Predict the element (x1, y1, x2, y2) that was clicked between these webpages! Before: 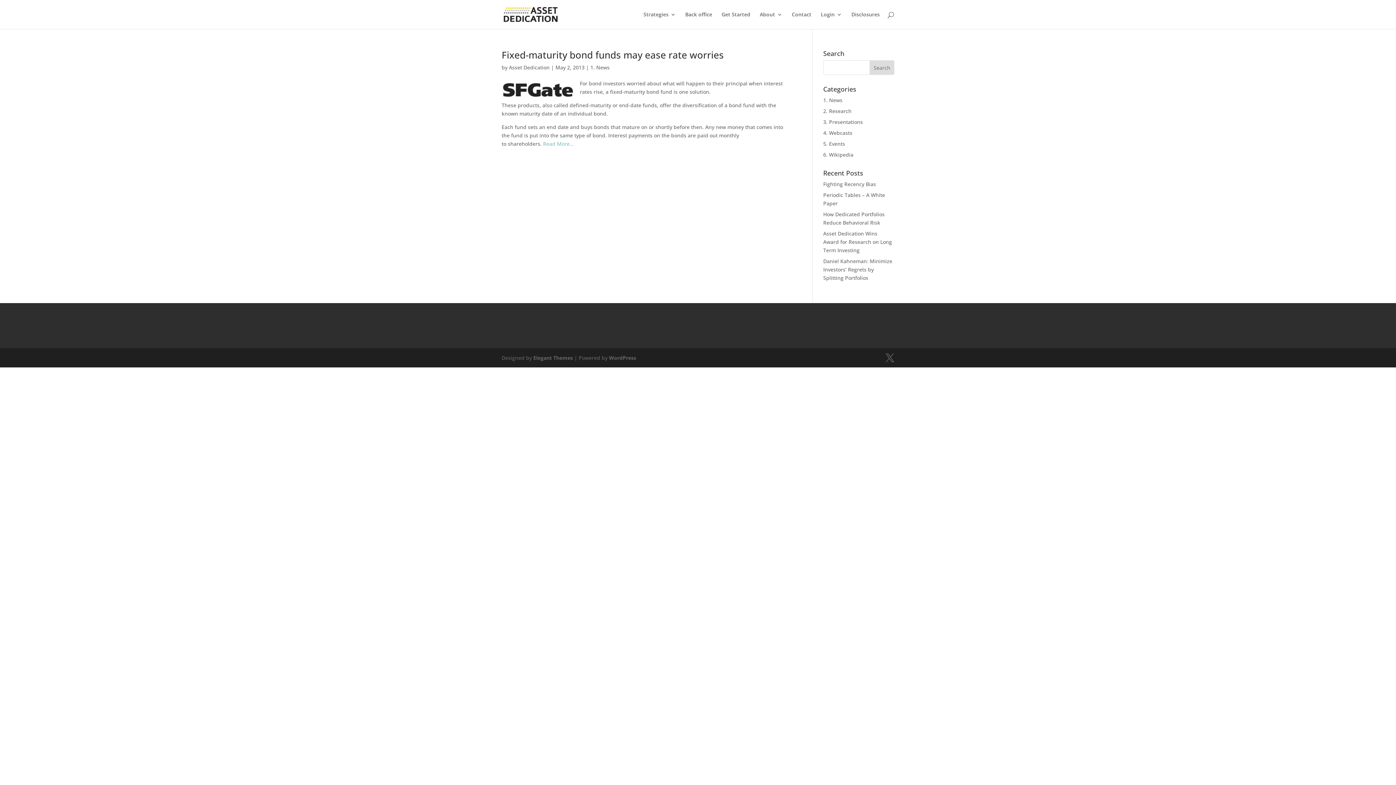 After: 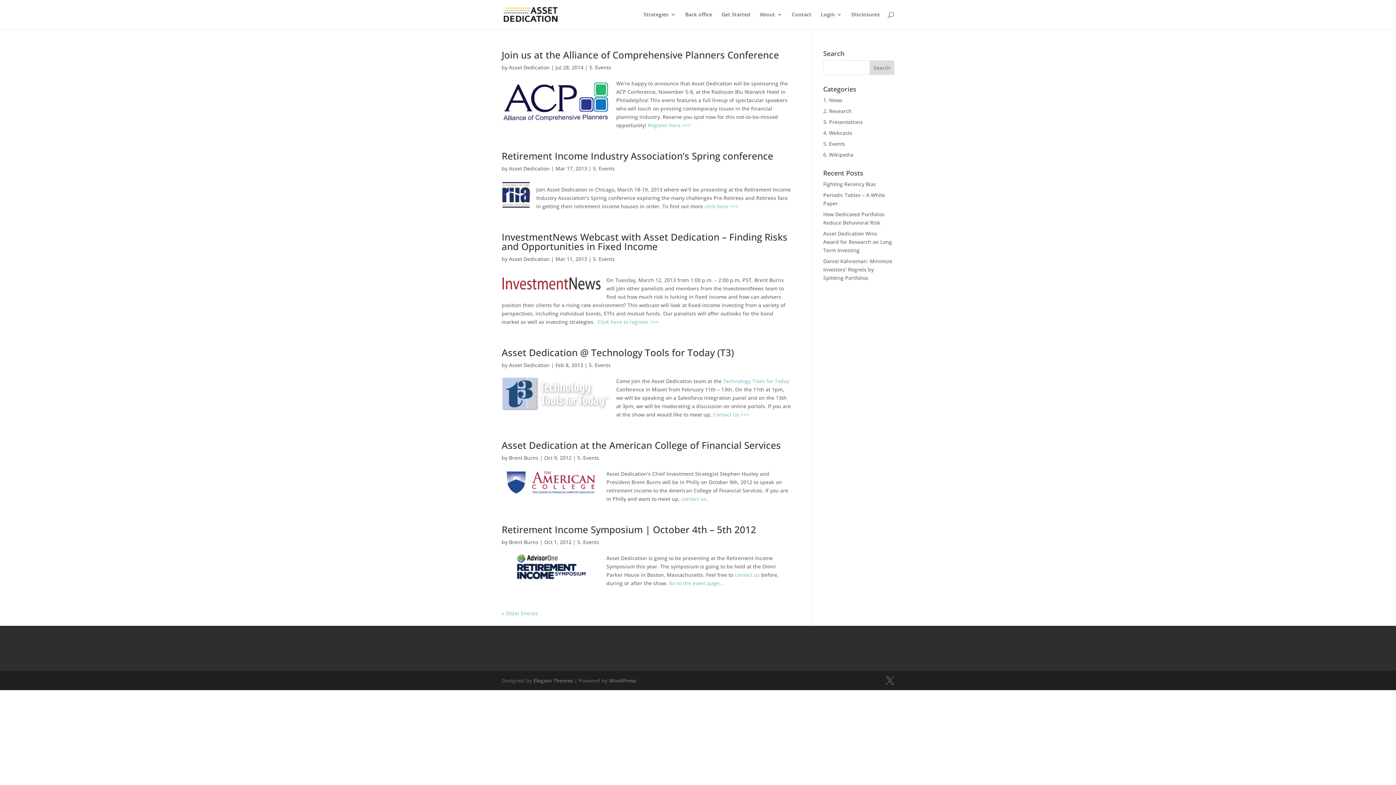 Action: bbox: (823, 140, 845, 147) label: 5. Events